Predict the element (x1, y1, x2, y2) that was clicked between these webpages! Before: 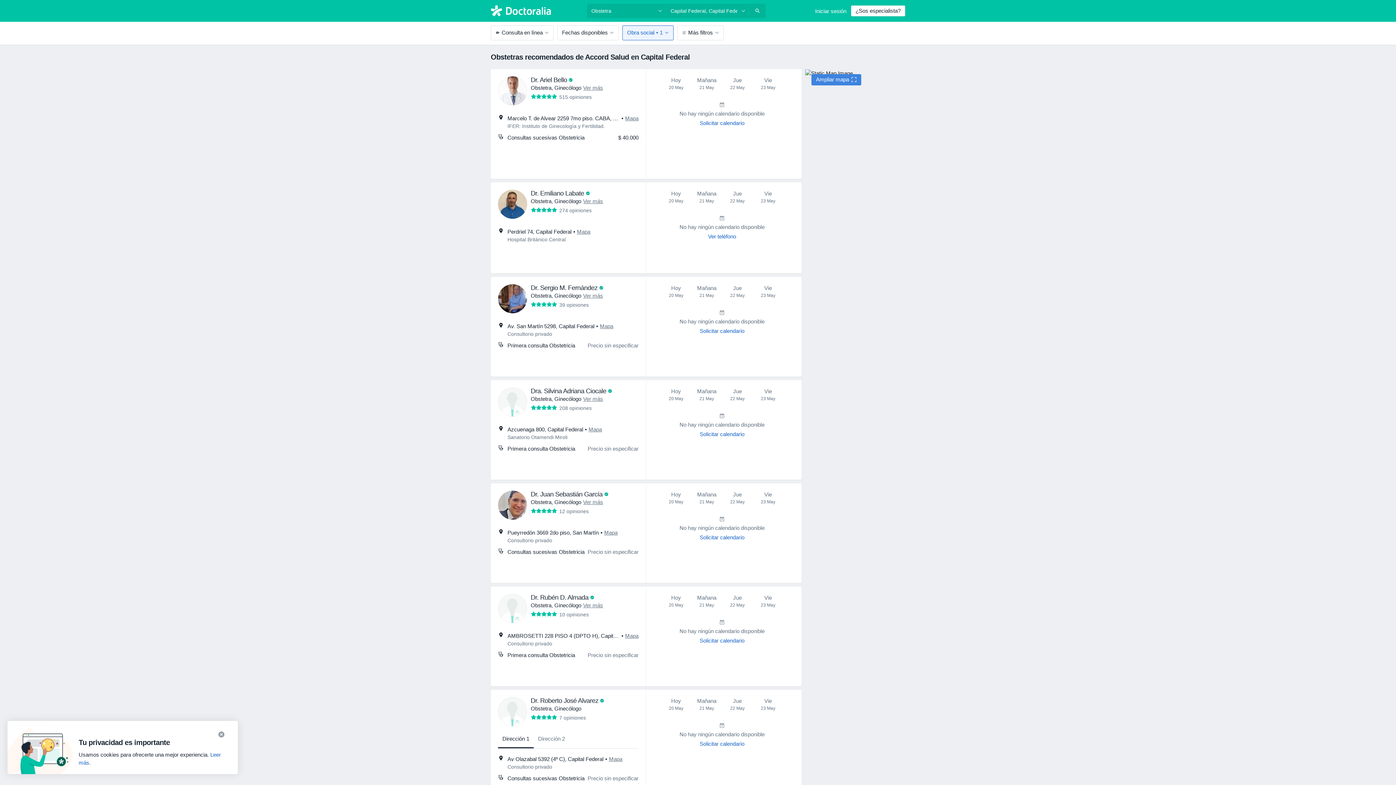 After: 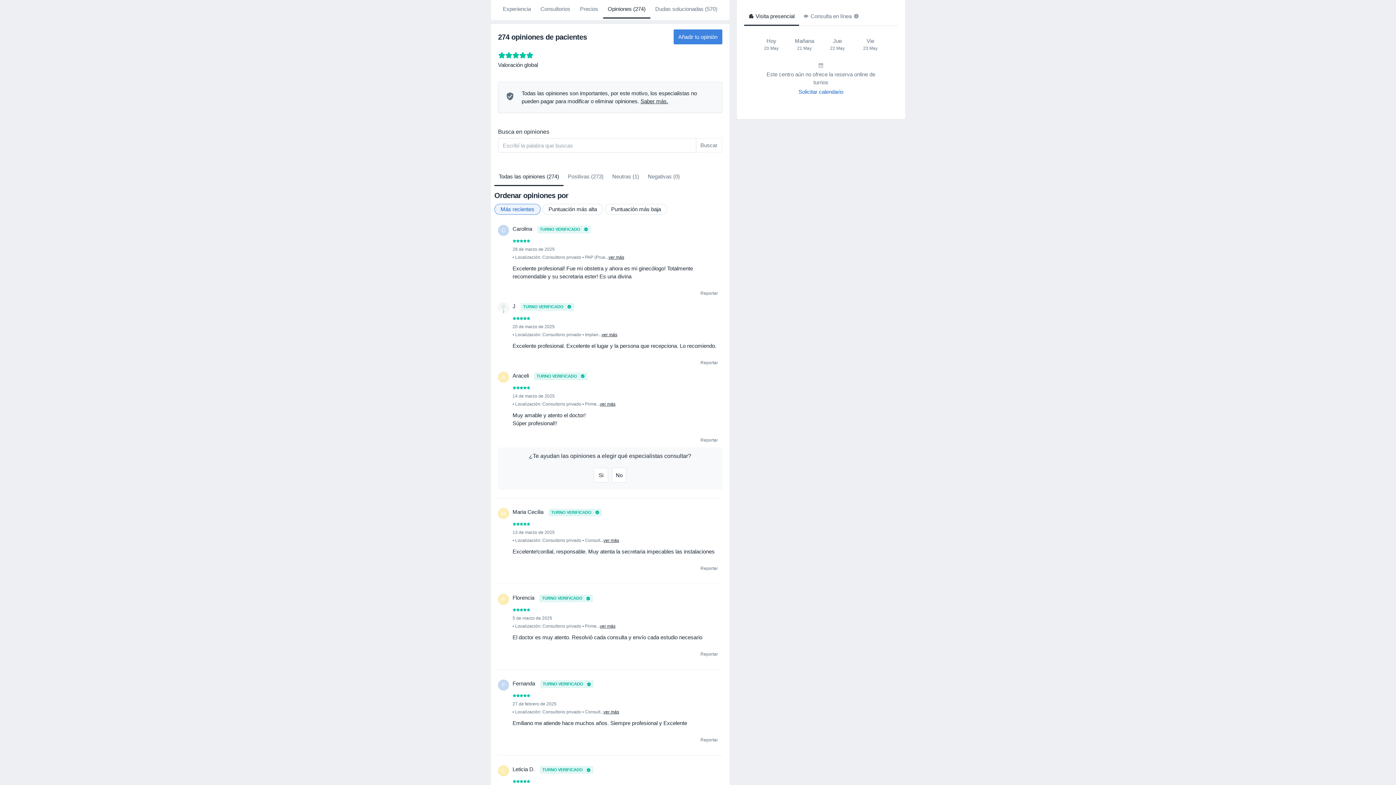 Action: bbox: (530, 207, 591, 213) label: 274 opiniones